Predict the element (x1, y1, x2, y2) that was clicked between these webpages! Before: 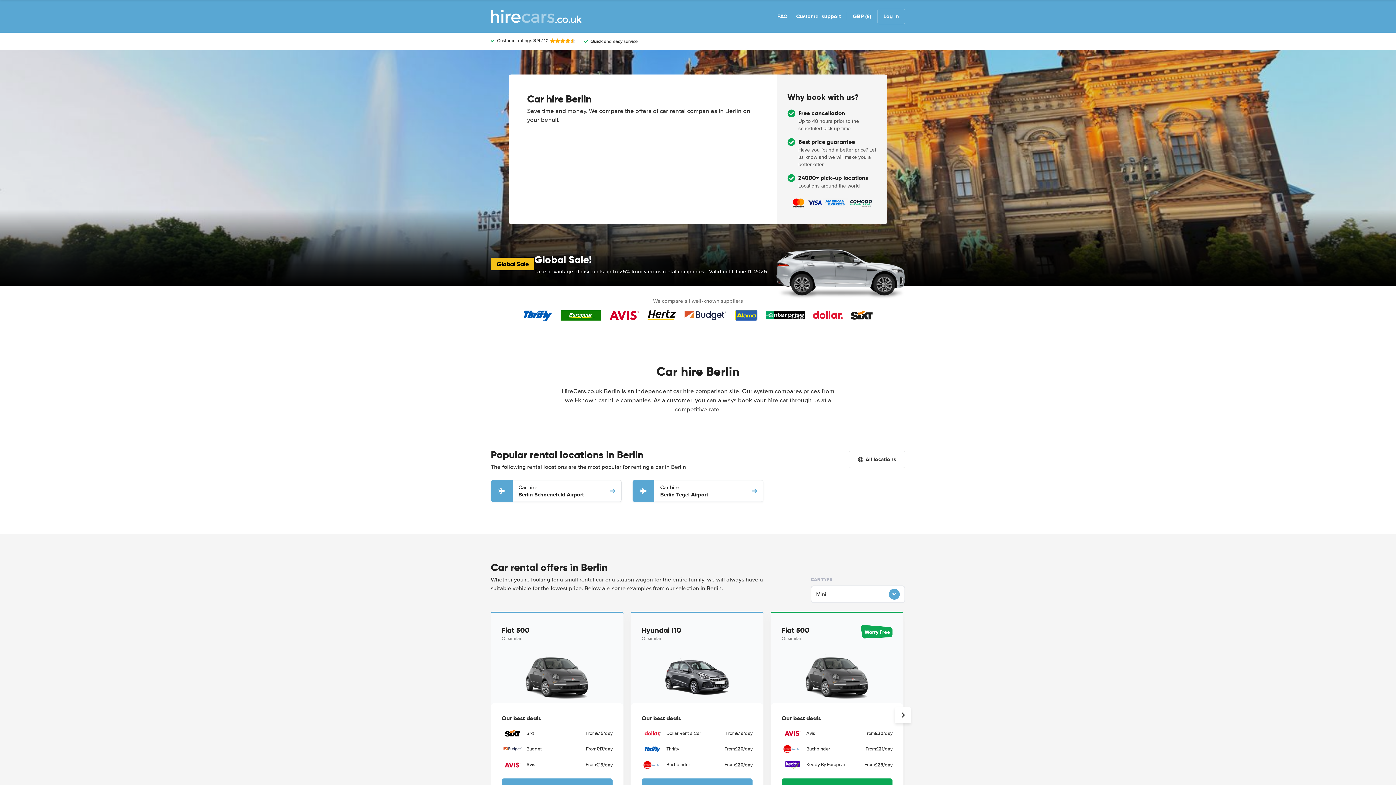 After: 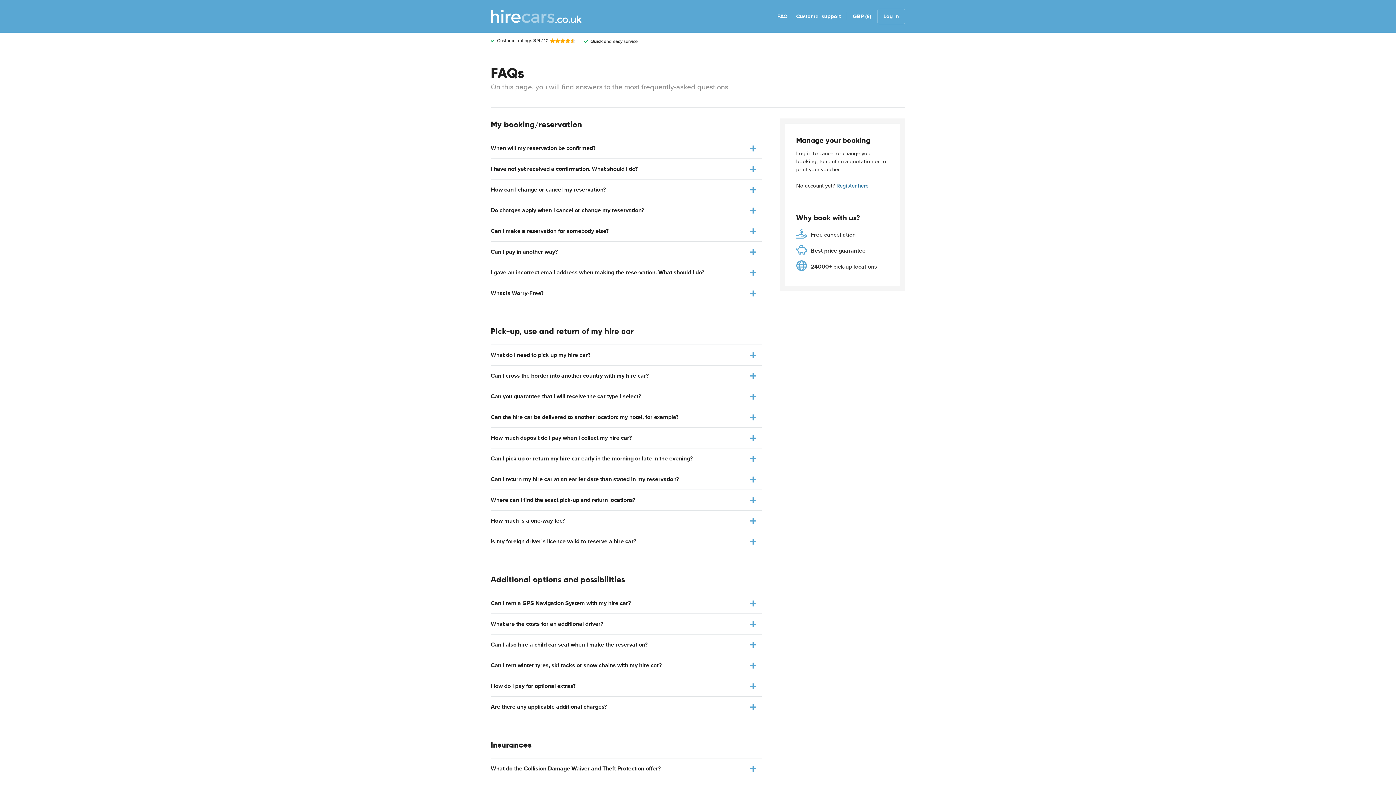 Action: label: FAQ bbox: (777, 12, 787, 20)